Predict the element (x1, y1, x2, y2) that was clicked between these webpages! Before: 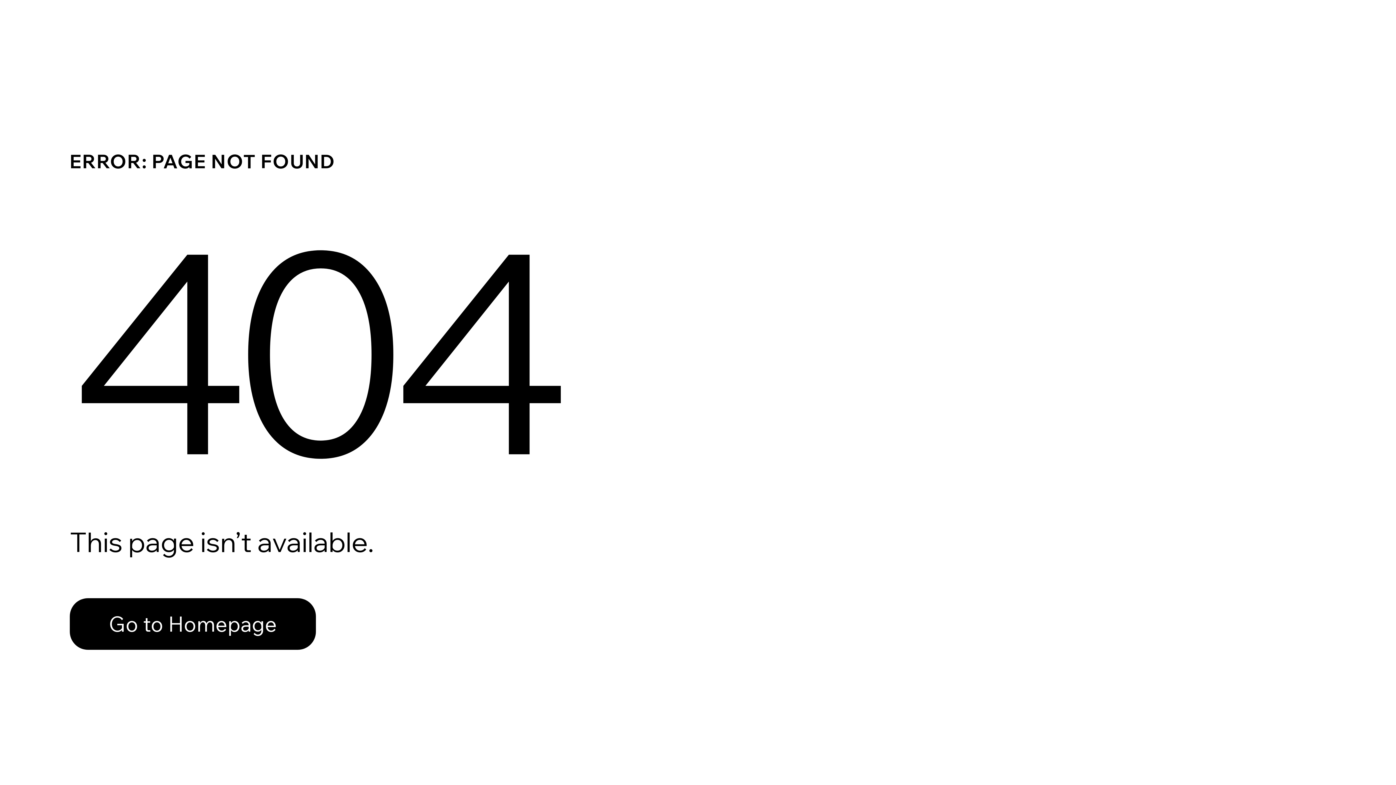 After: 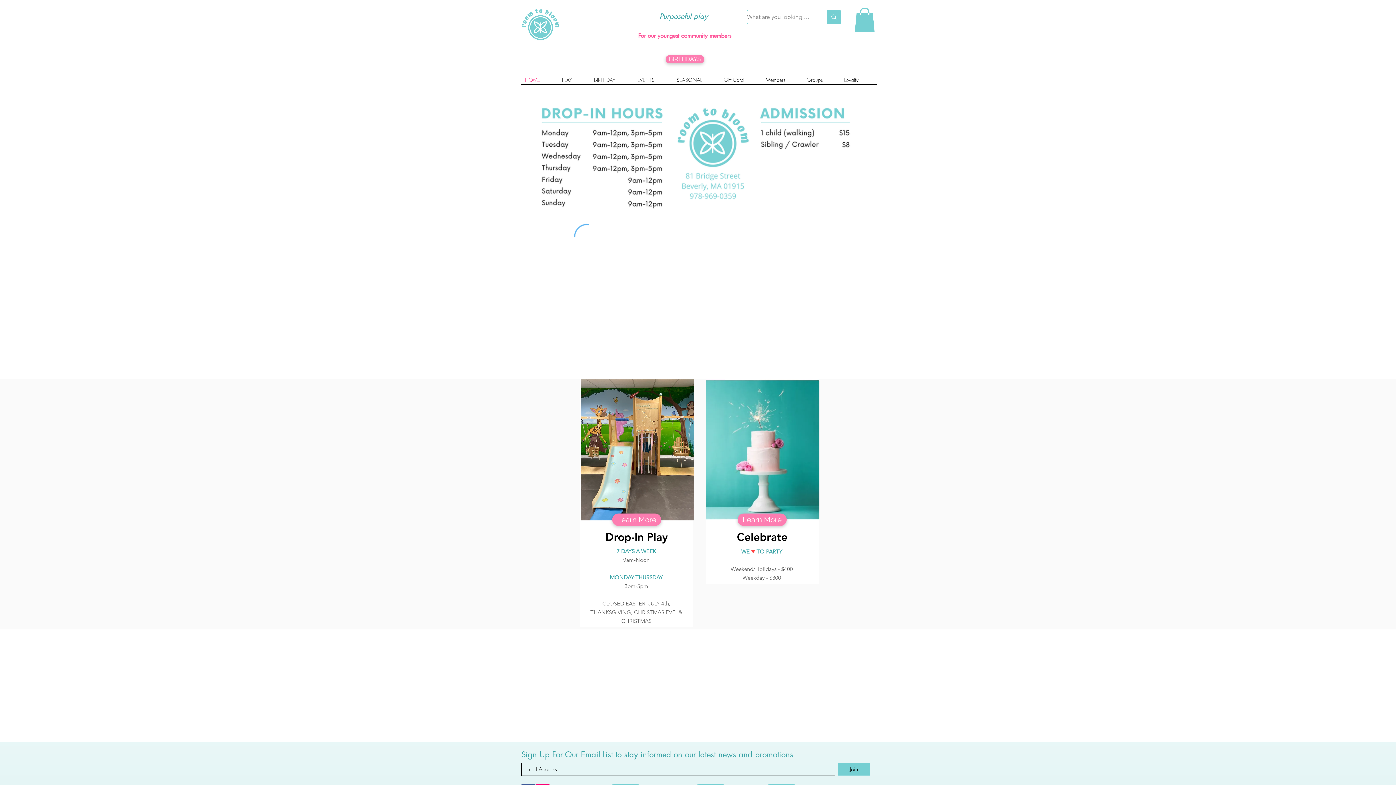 Action: bbox: (69, 598, 316, 650) label: Go to Homepage